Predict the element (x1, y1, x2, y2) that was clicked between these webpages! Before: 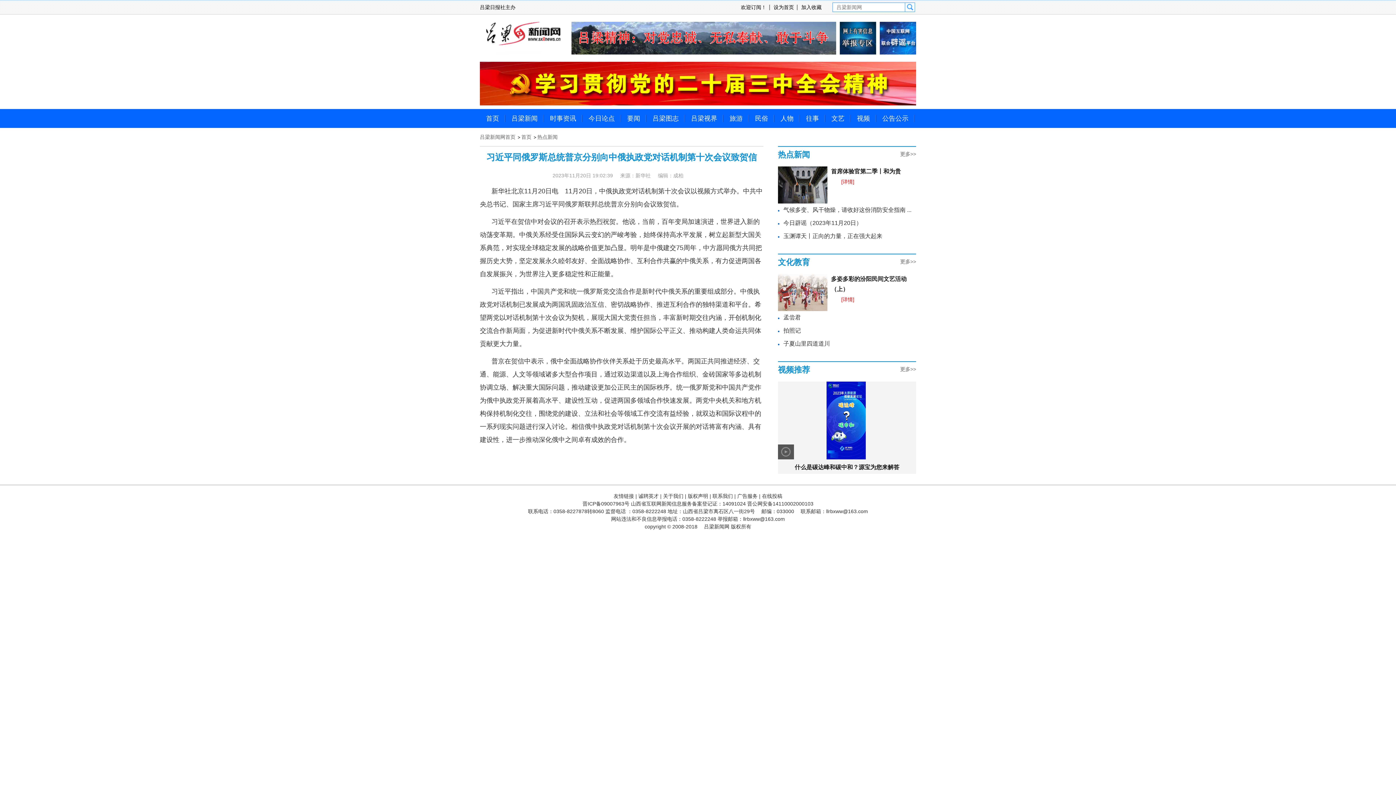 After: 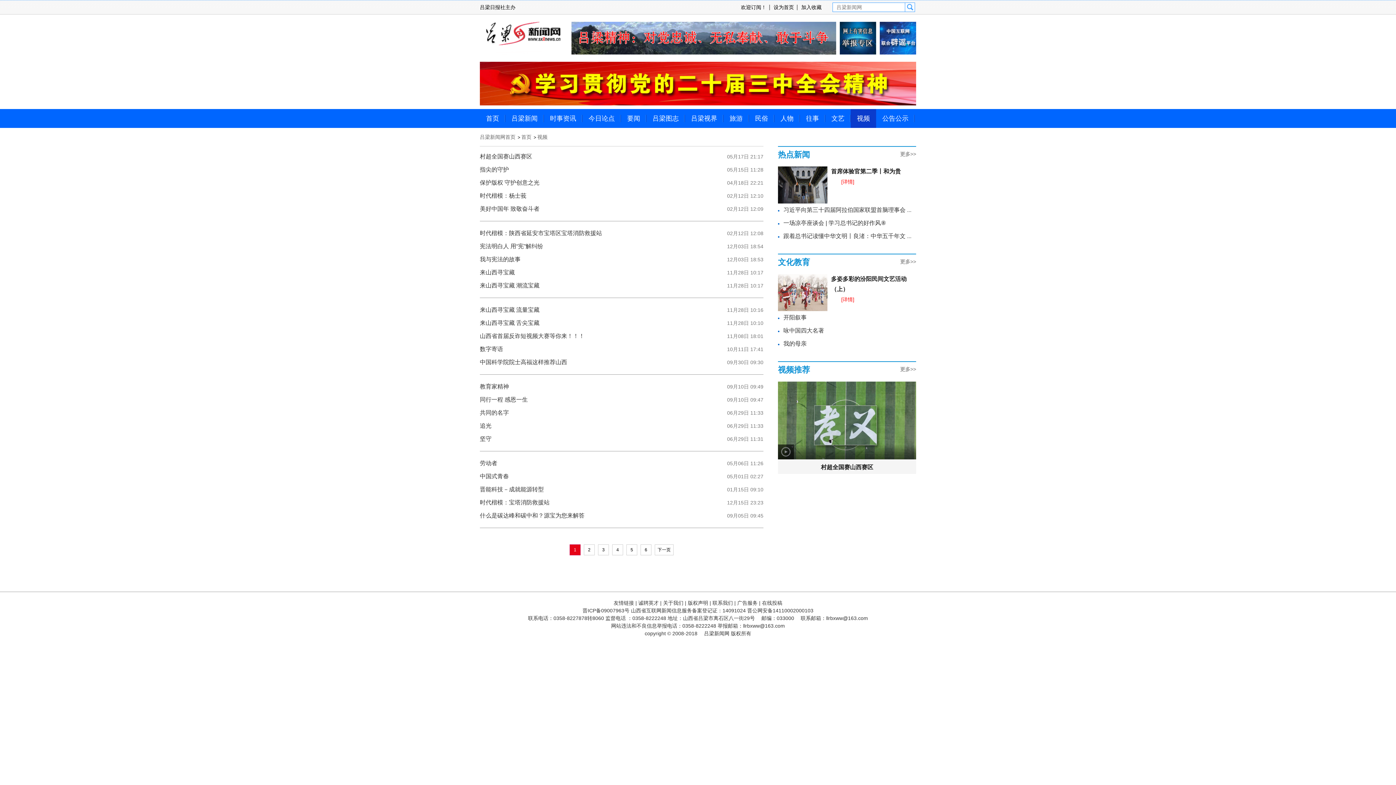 Action: label: 更多>> bbox: (900, 362, 916, 376)